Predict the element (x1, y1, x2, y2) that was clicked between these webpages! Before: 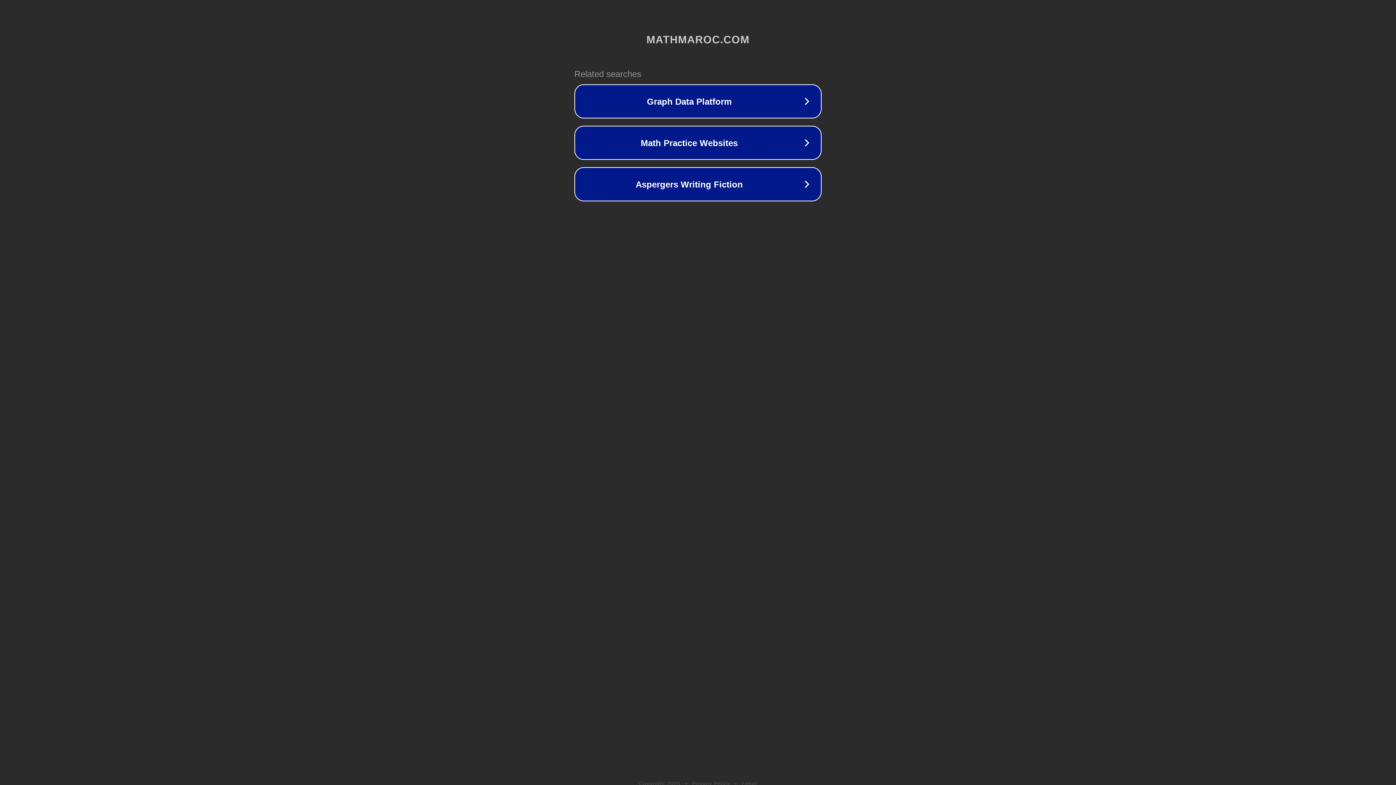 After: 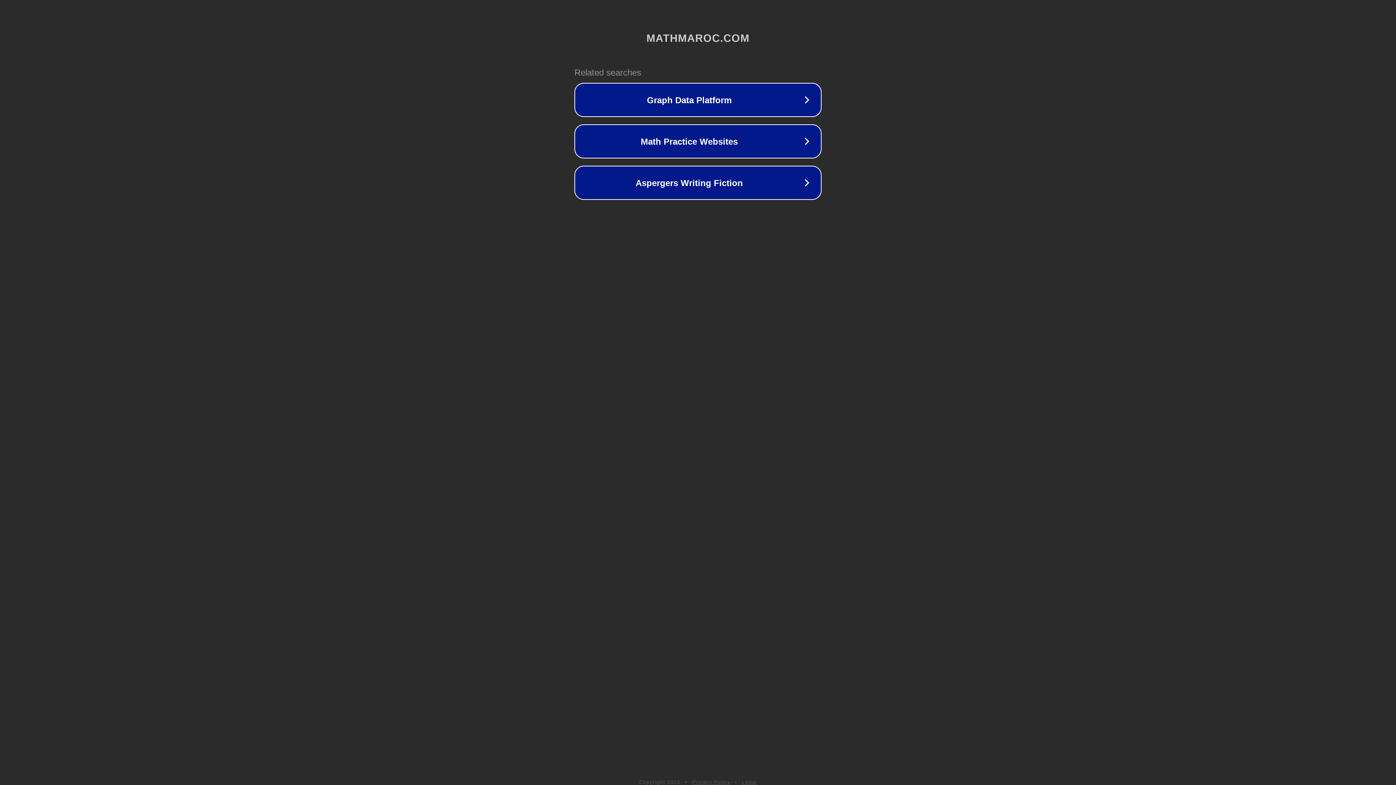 Action: label: Legal bbox: (742, 781, 757, 786)